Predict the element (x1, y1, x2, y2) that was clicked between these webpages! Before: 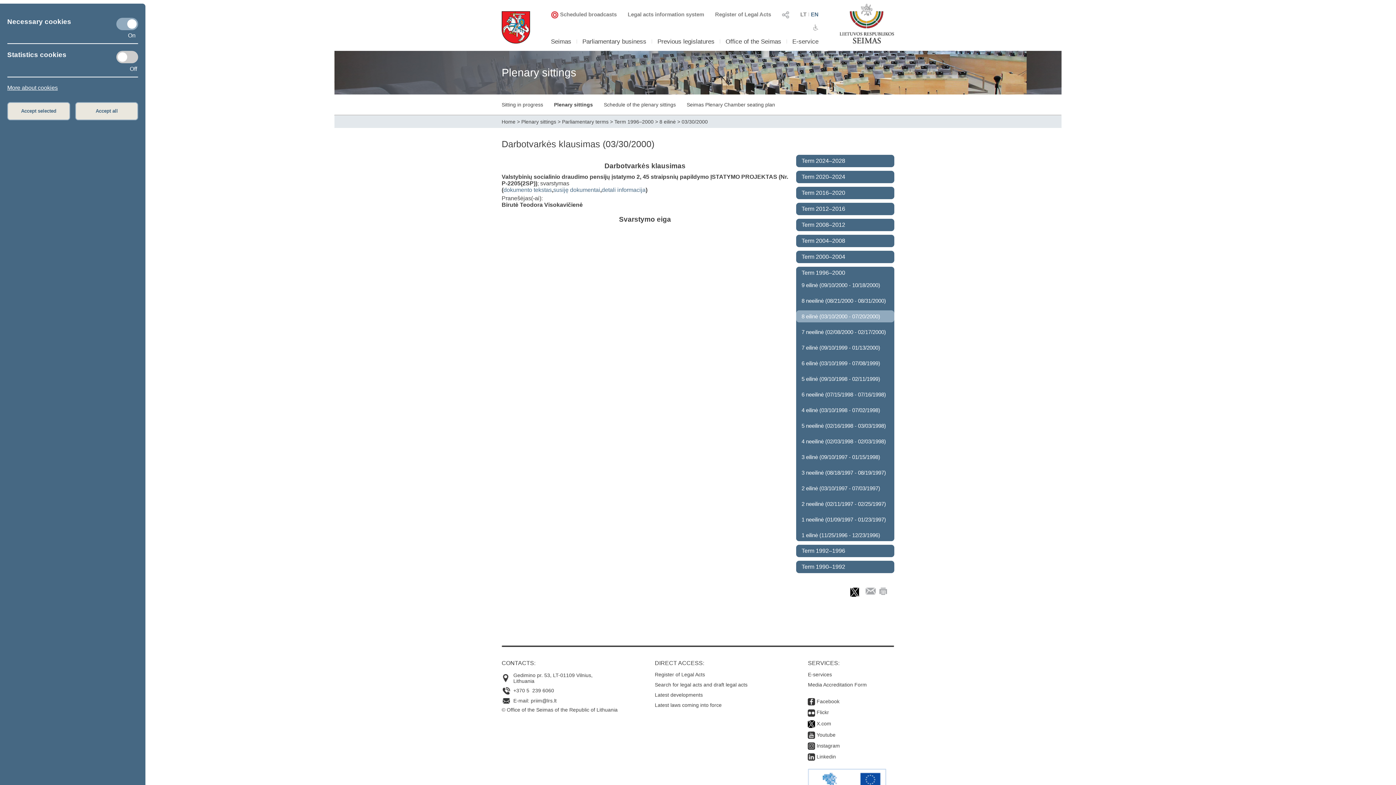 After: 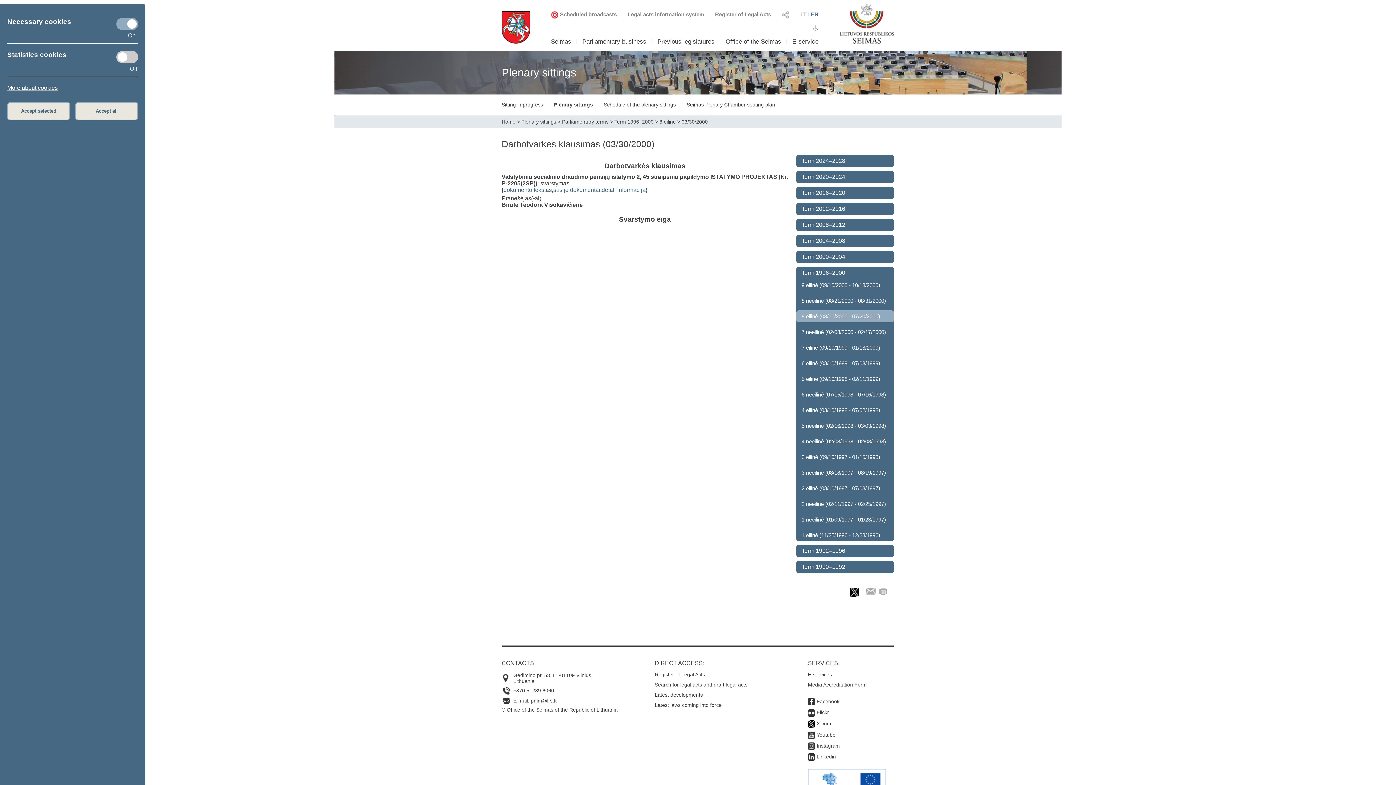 Action: label: More about cookies bbox: (7, 84, 57, 90)